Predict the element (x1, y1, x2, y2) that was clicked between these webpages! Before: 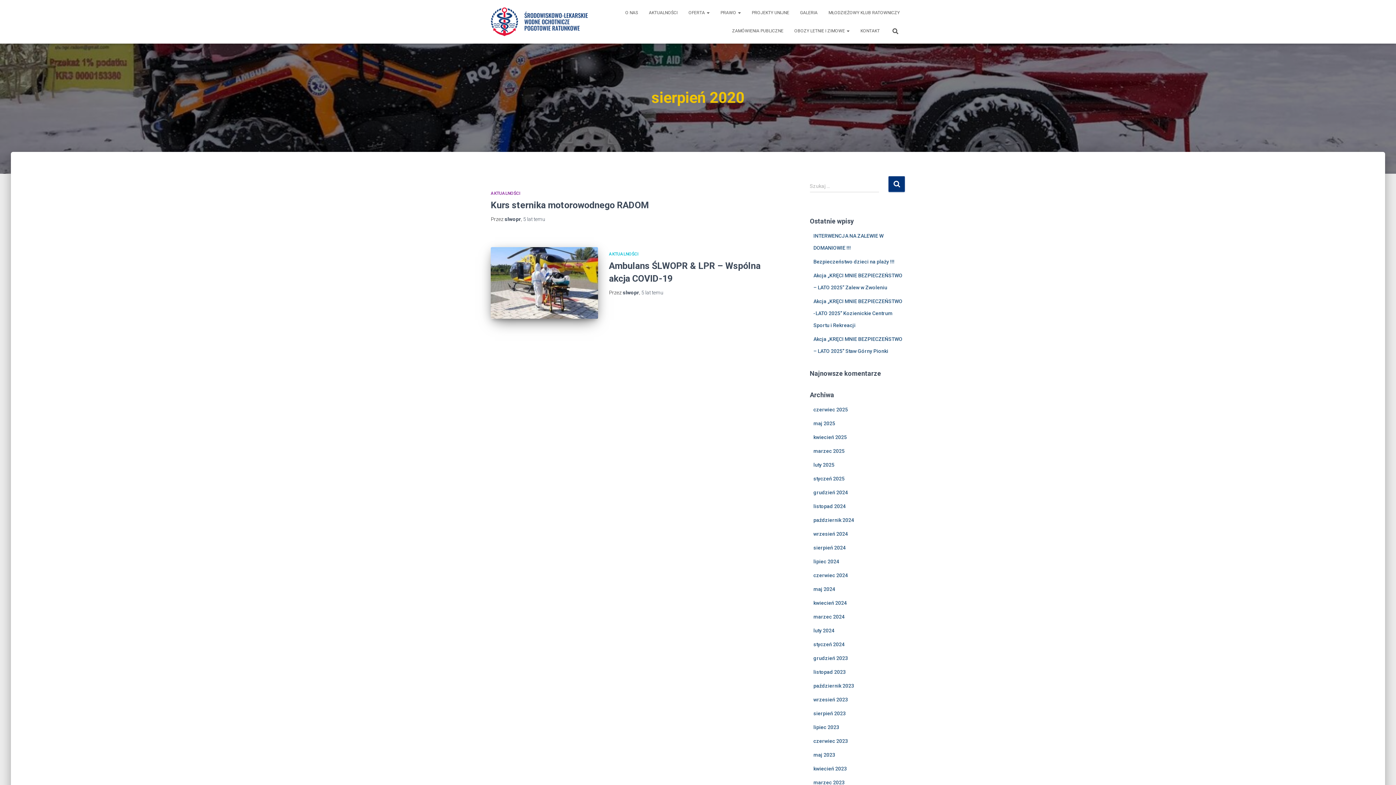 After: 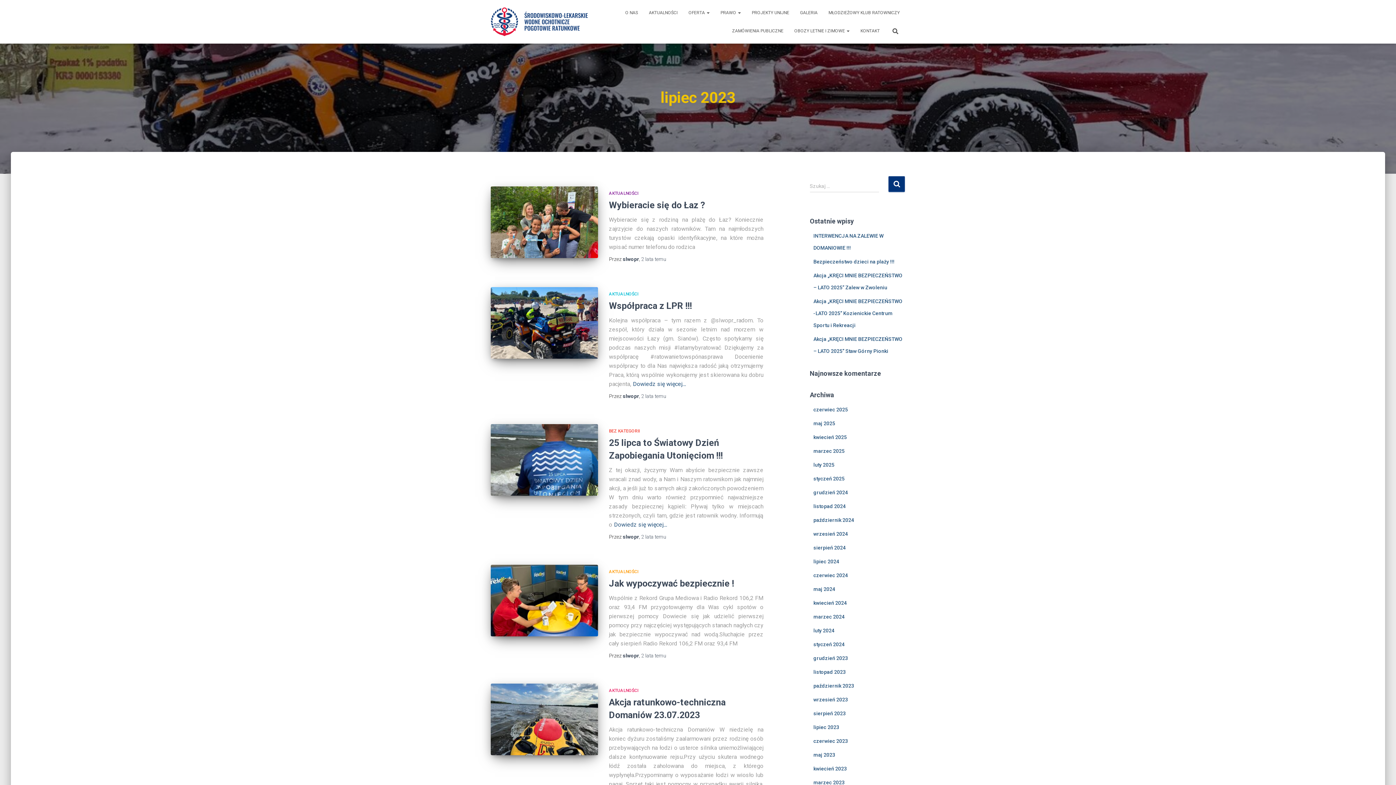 Action: label: lipiec 2023 bbox: (813, 724, 839, 730)